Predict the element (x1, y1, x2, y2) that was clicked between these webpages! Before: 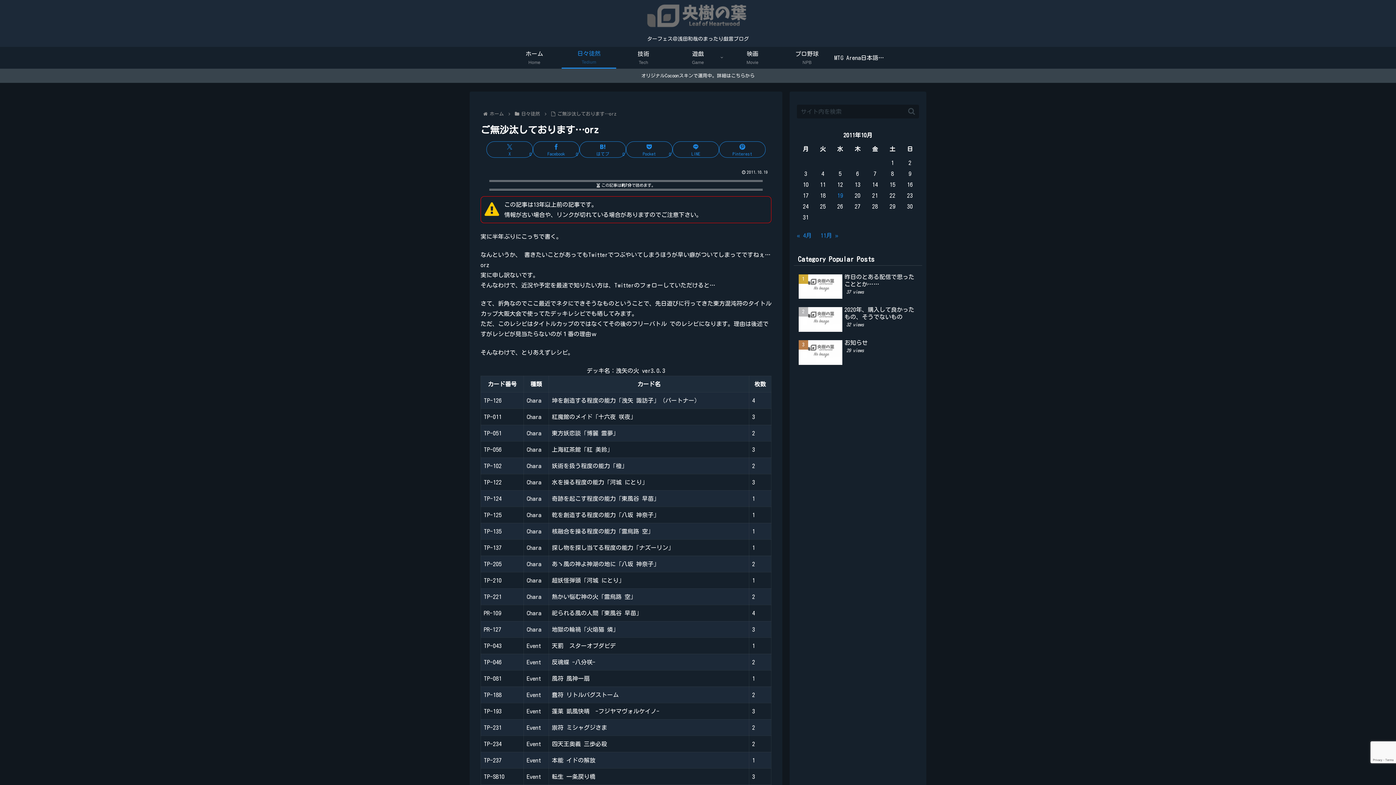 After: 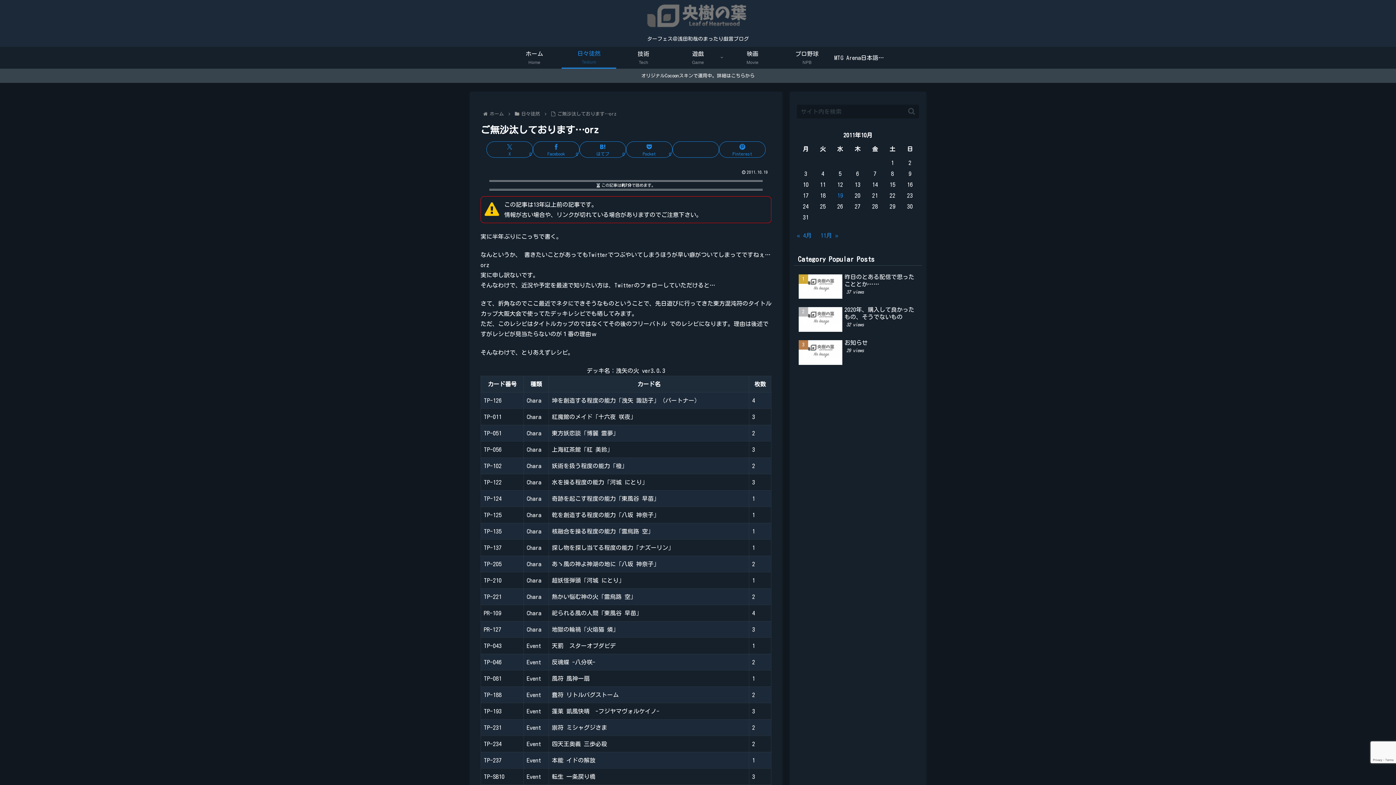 Action: label: LINEでシェア bbox: (672, 141, 719, 157)